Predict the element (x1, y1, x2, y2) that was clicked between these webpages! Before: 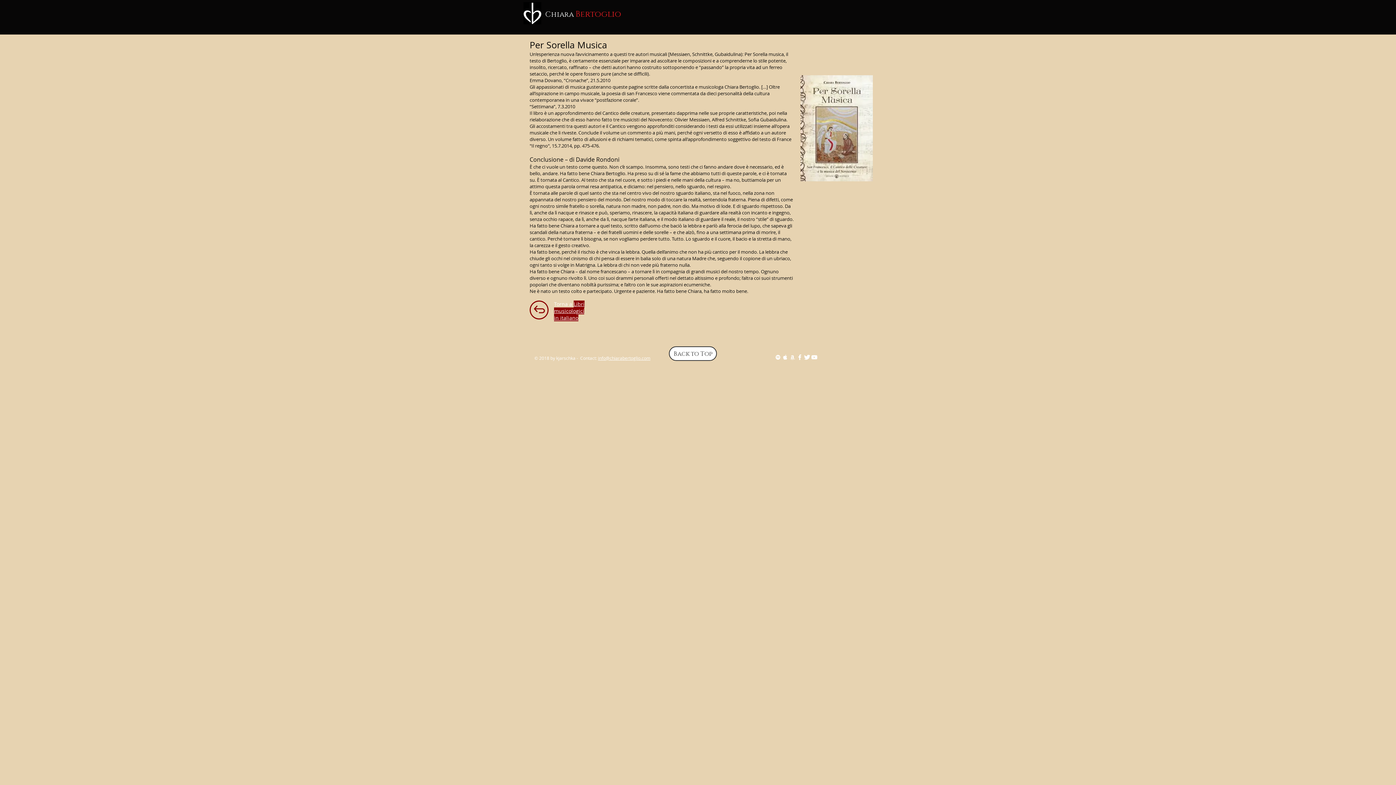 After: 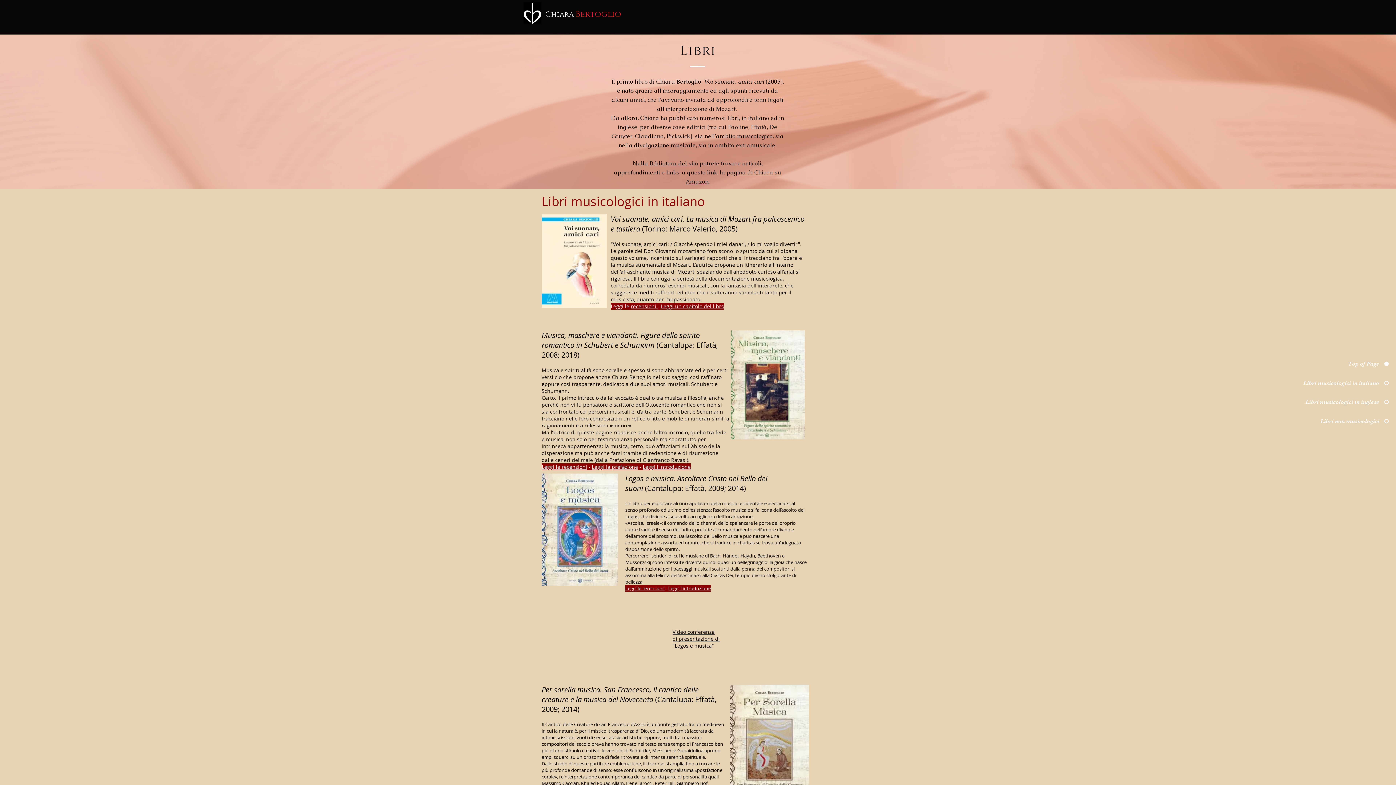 Action: bbox: (529, 300, 548, 319)